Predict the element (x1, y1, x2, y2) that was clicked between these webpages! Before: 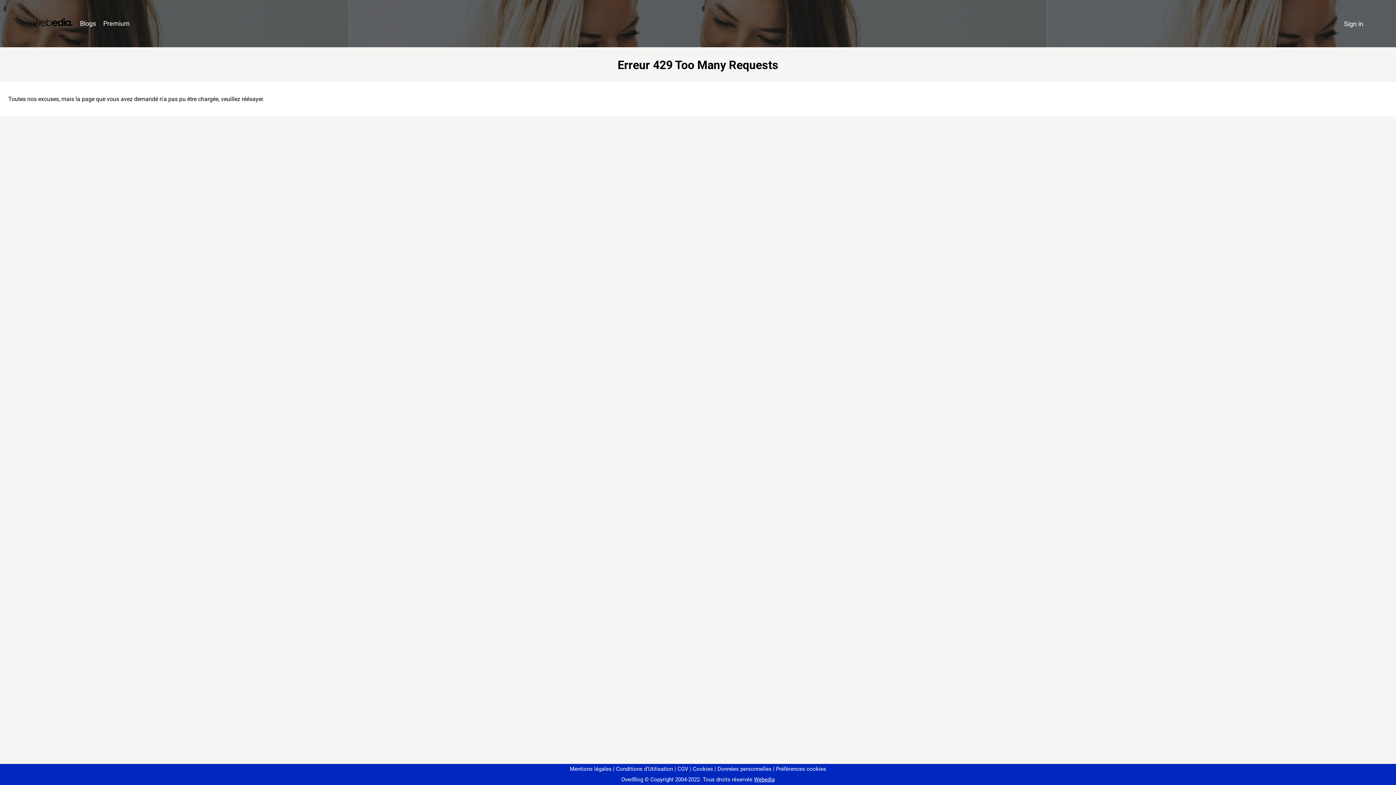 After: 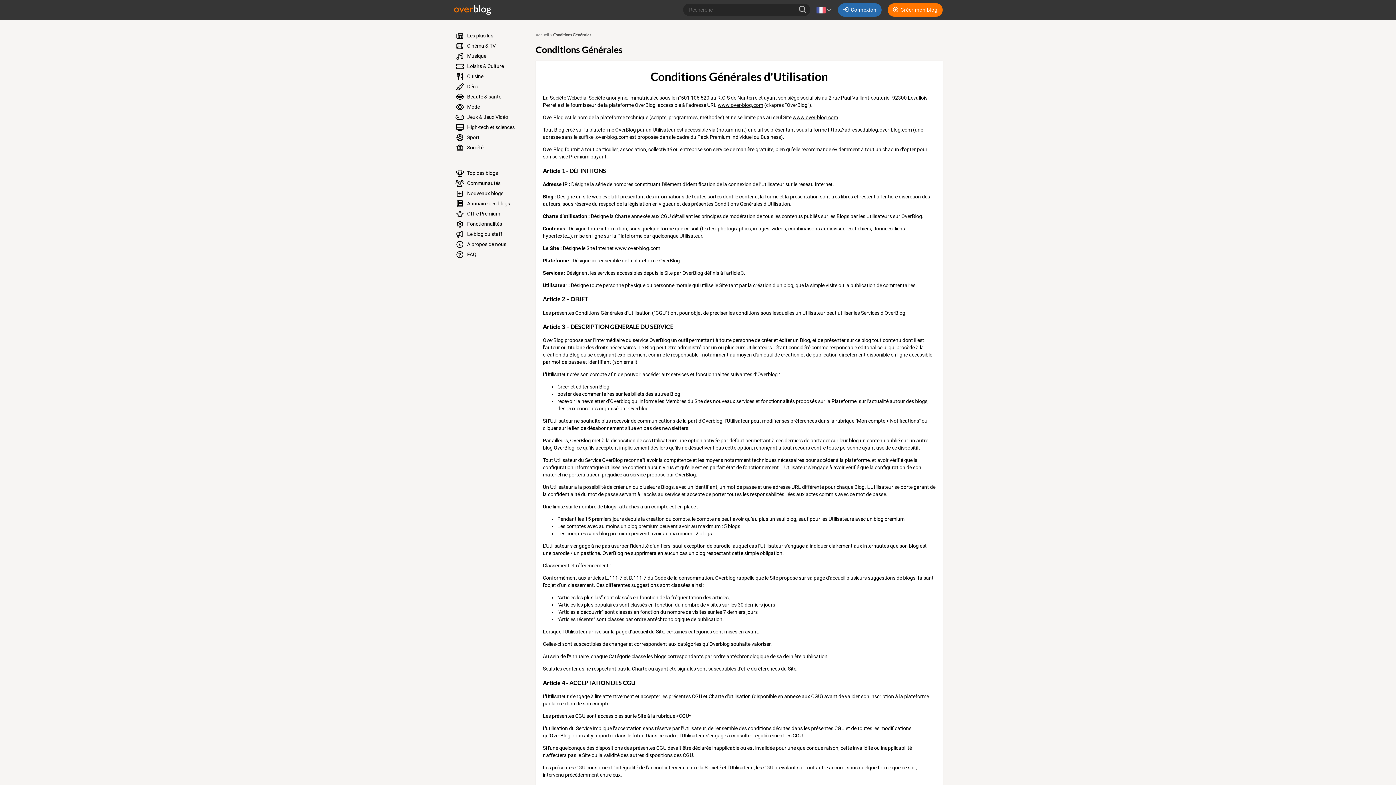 Action: bbox: (613, 766, 673, 772) label: Conditions d'Utilisation